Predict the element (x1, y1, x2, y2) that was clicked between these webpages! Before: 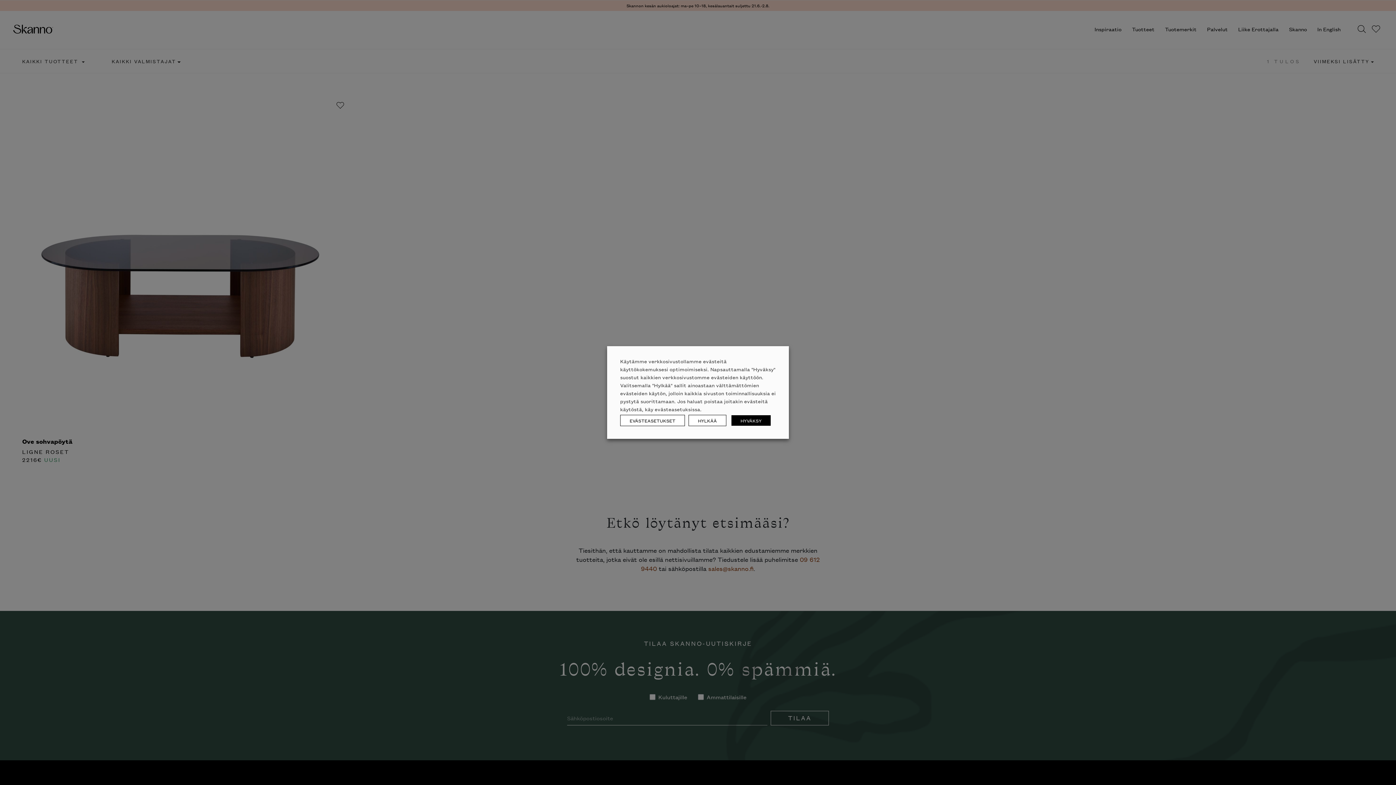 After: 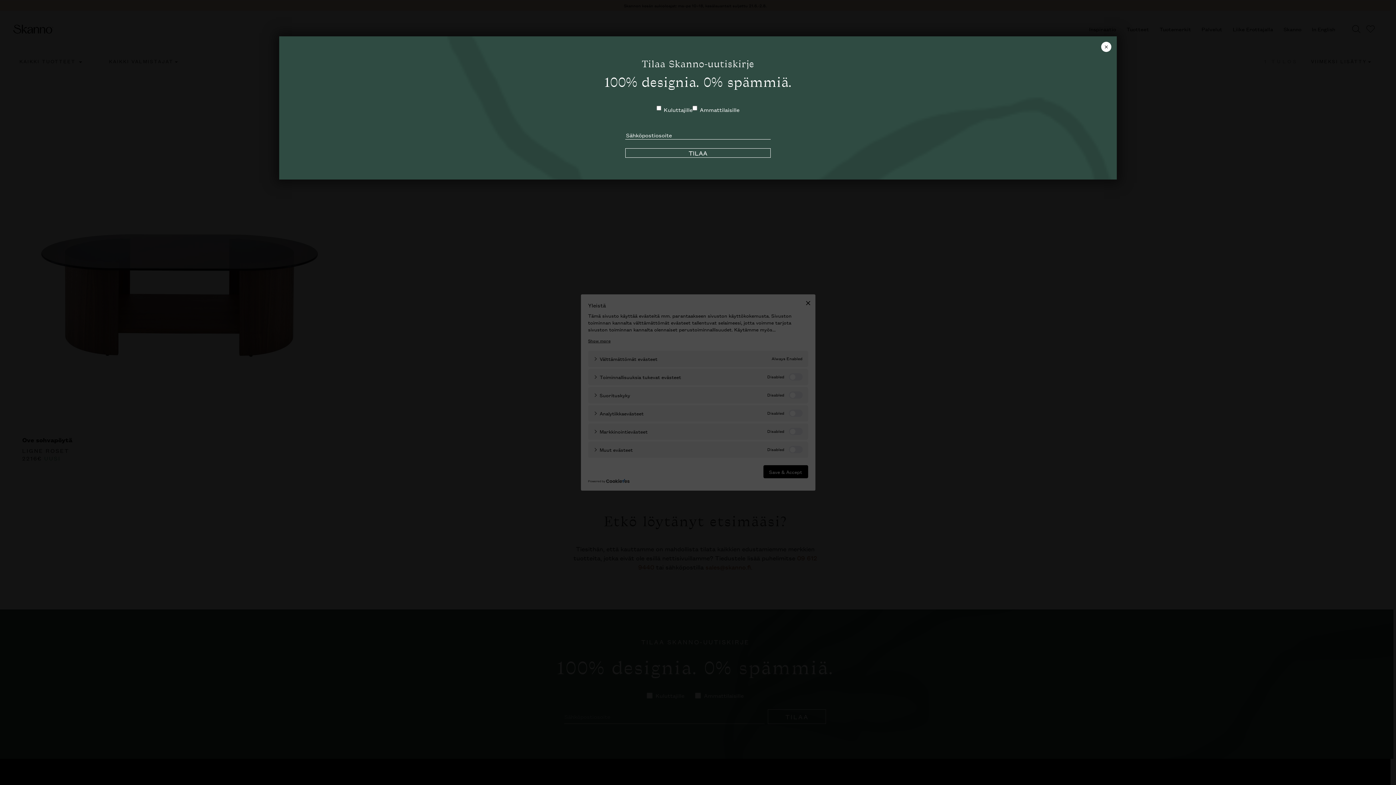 Action: label: EVÄSTEASETUKSET bbox: (620, 415, 685, 426)